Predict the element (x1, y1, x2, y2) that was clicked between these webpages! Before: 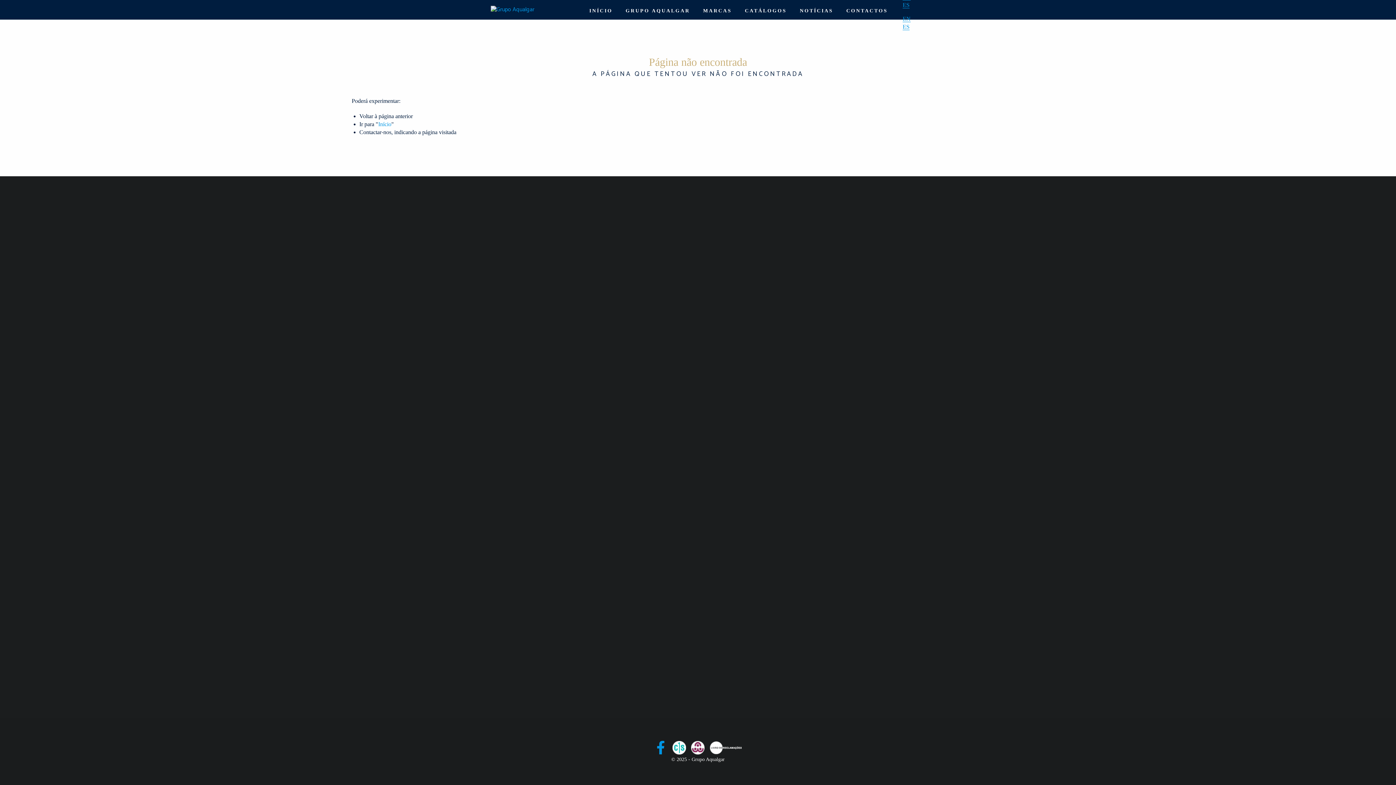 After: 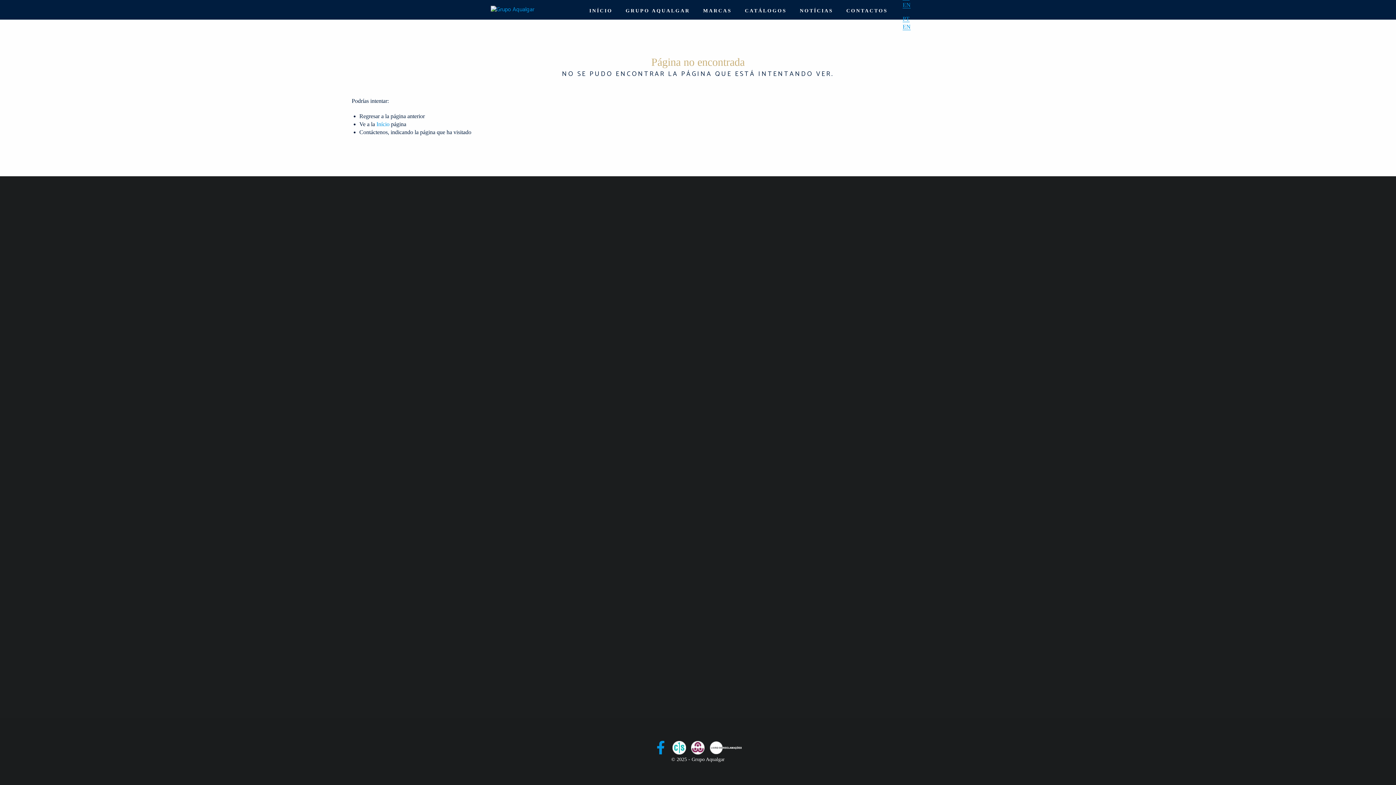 Action: bbox: (902, 1, 909, 8) label: ES